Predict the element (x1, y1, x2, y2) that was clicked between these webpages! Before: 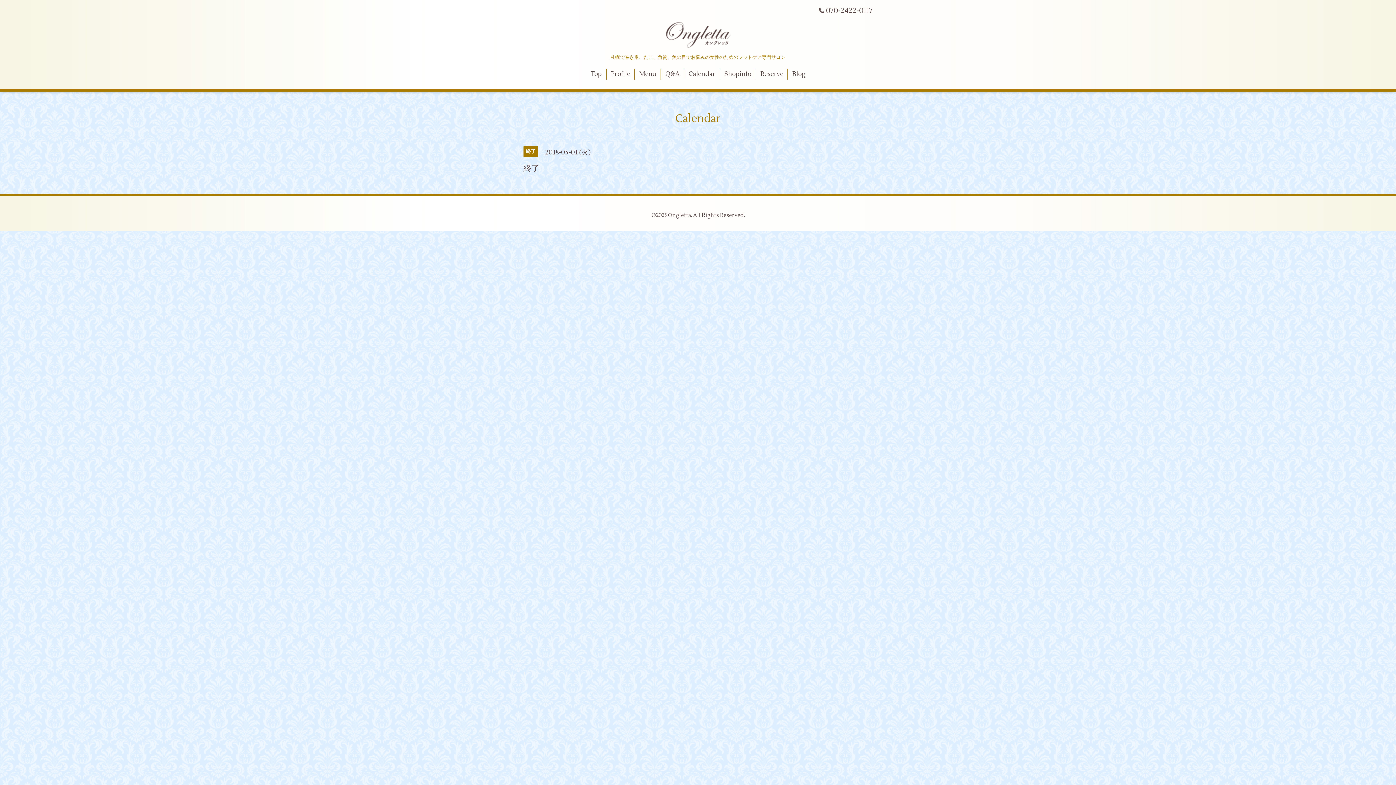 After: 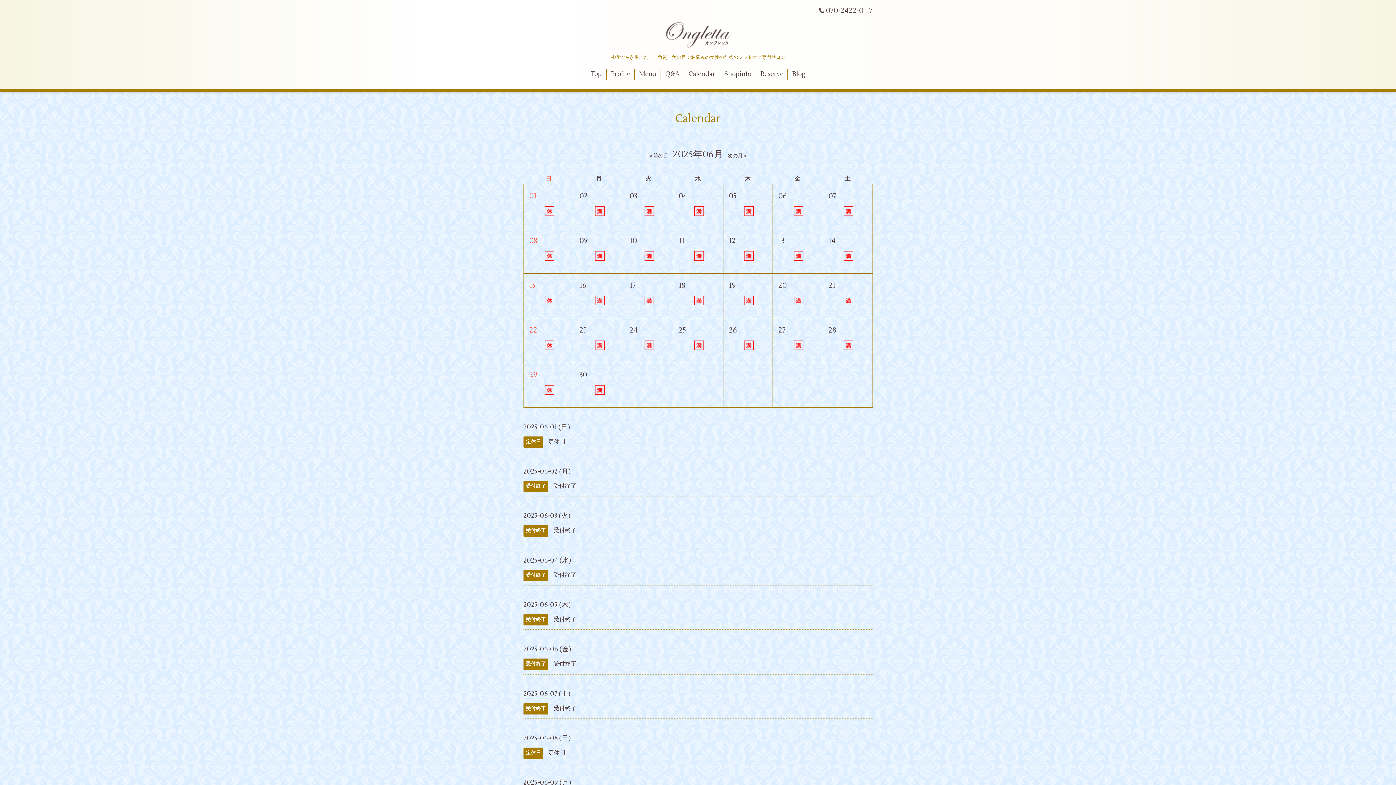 Action: bbox: (673, 108, 723, 128) label: Calendar